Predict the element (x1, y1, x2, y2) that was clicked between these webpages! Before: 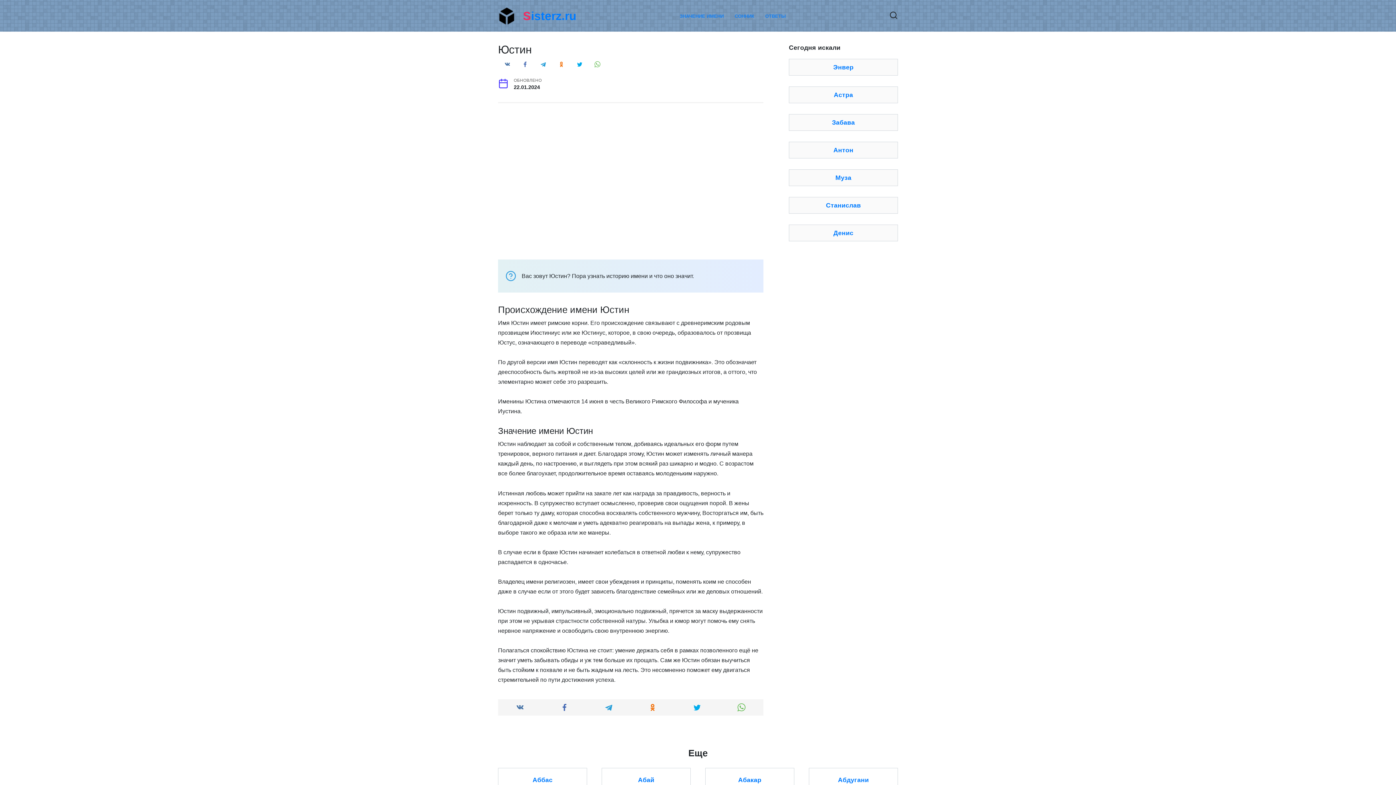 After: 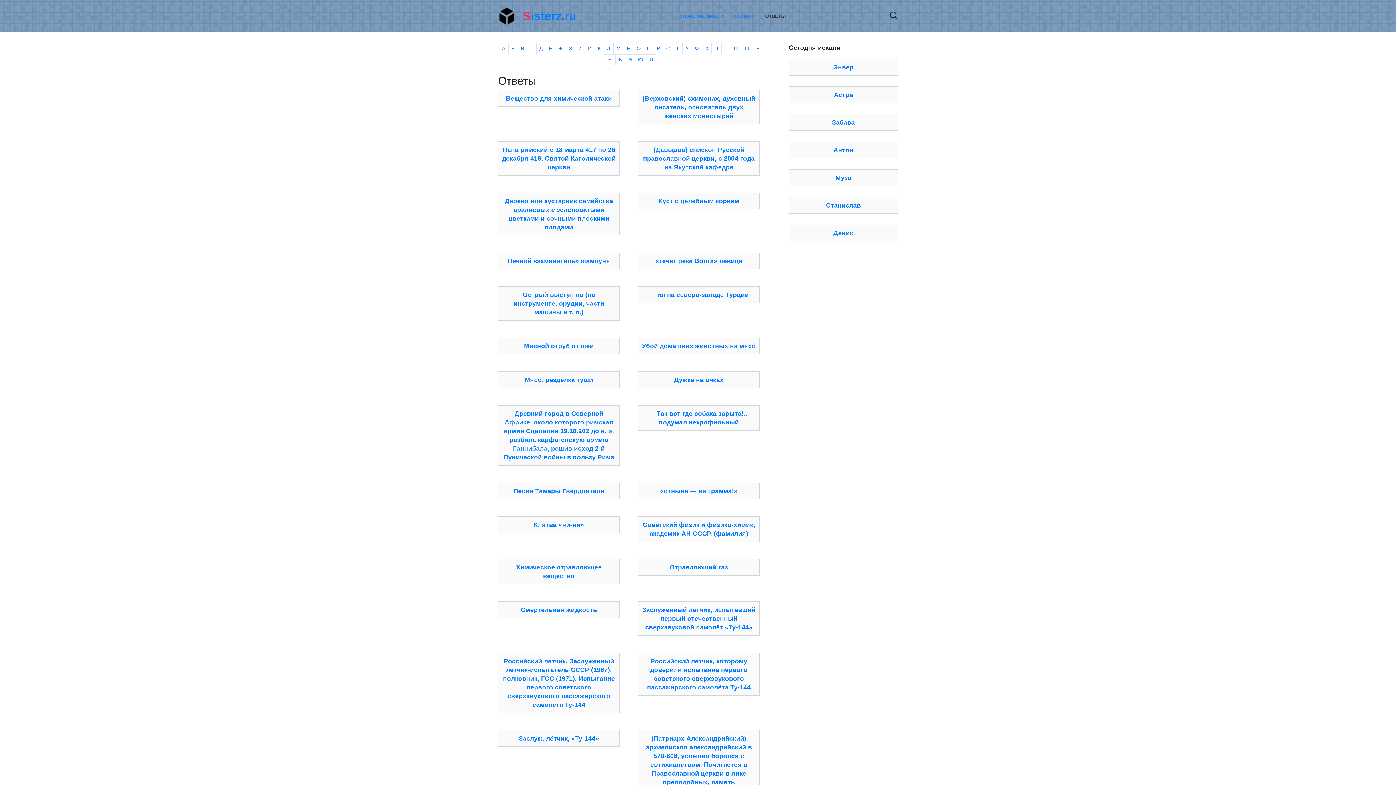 Action: bbox: (765, 13, 786, 18) label: ОТВЕТЫ